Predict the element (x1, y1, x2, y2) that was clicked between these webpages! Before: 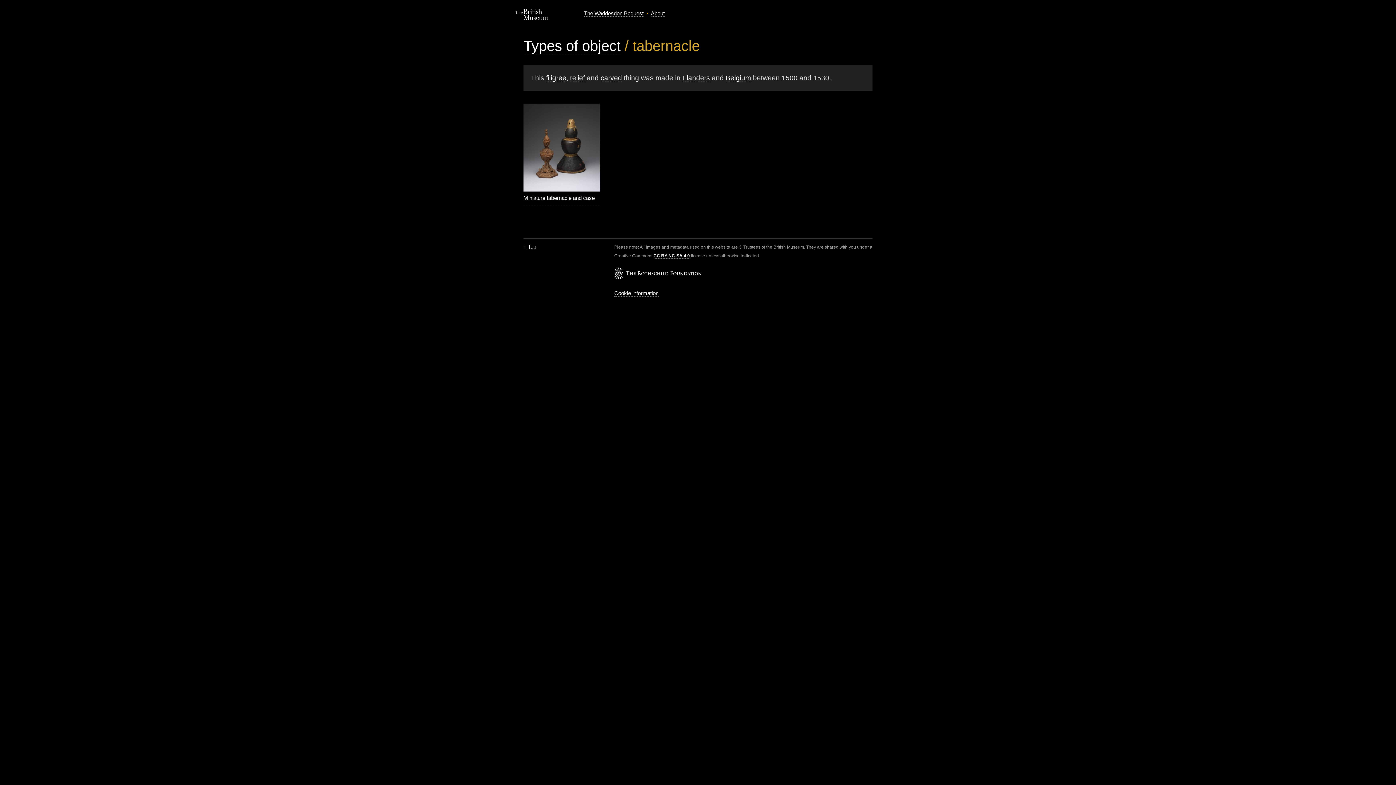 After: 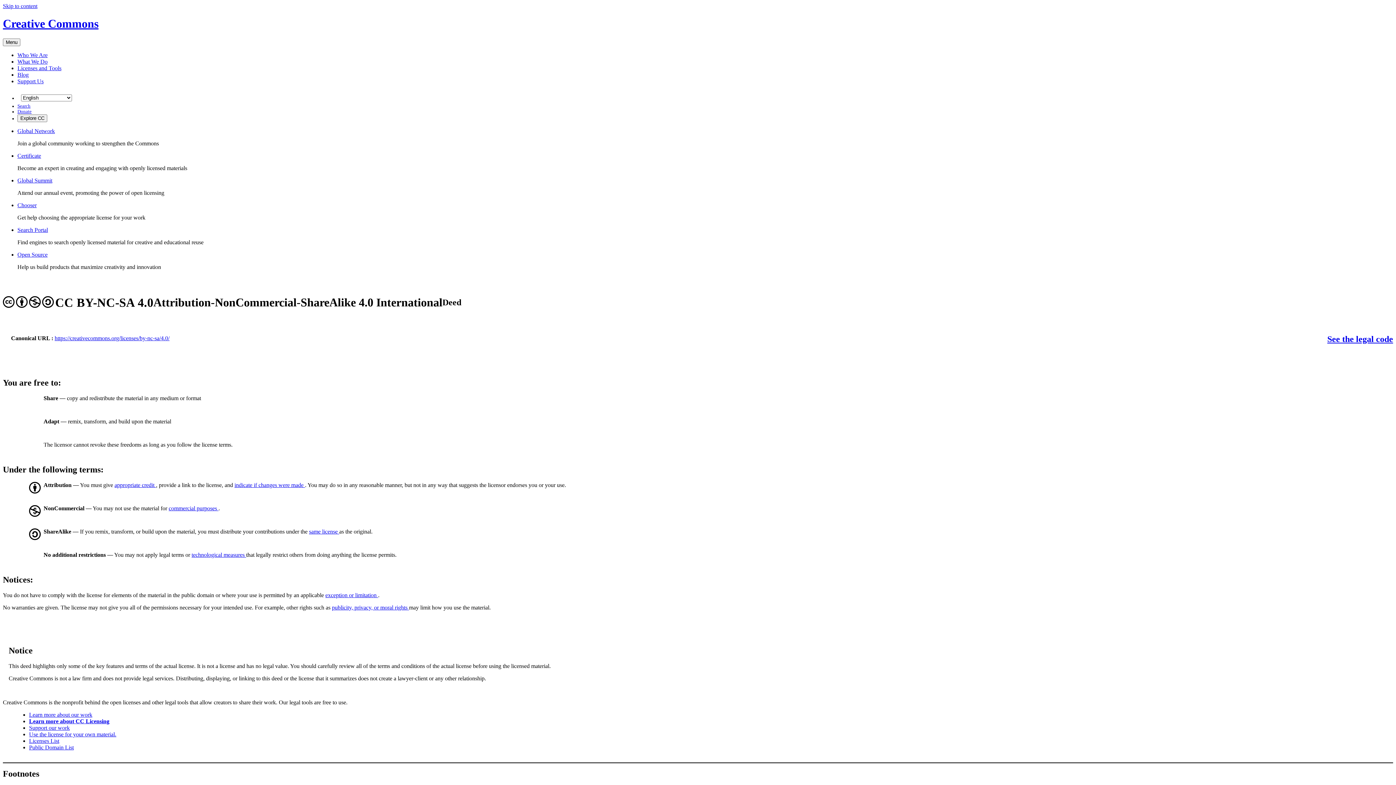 Action: bbox: (653, 253, 690, 258) label: CC BY-NC-SA 4.0